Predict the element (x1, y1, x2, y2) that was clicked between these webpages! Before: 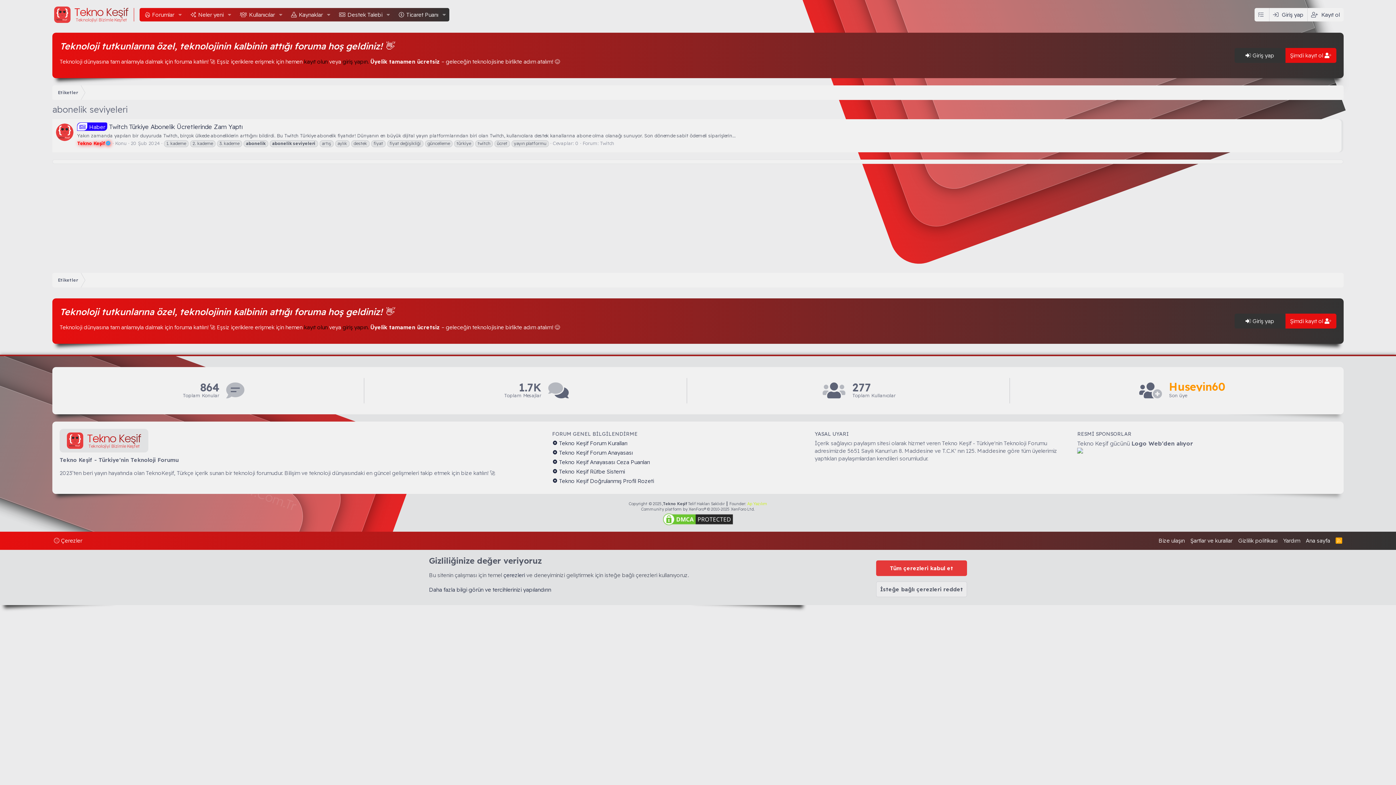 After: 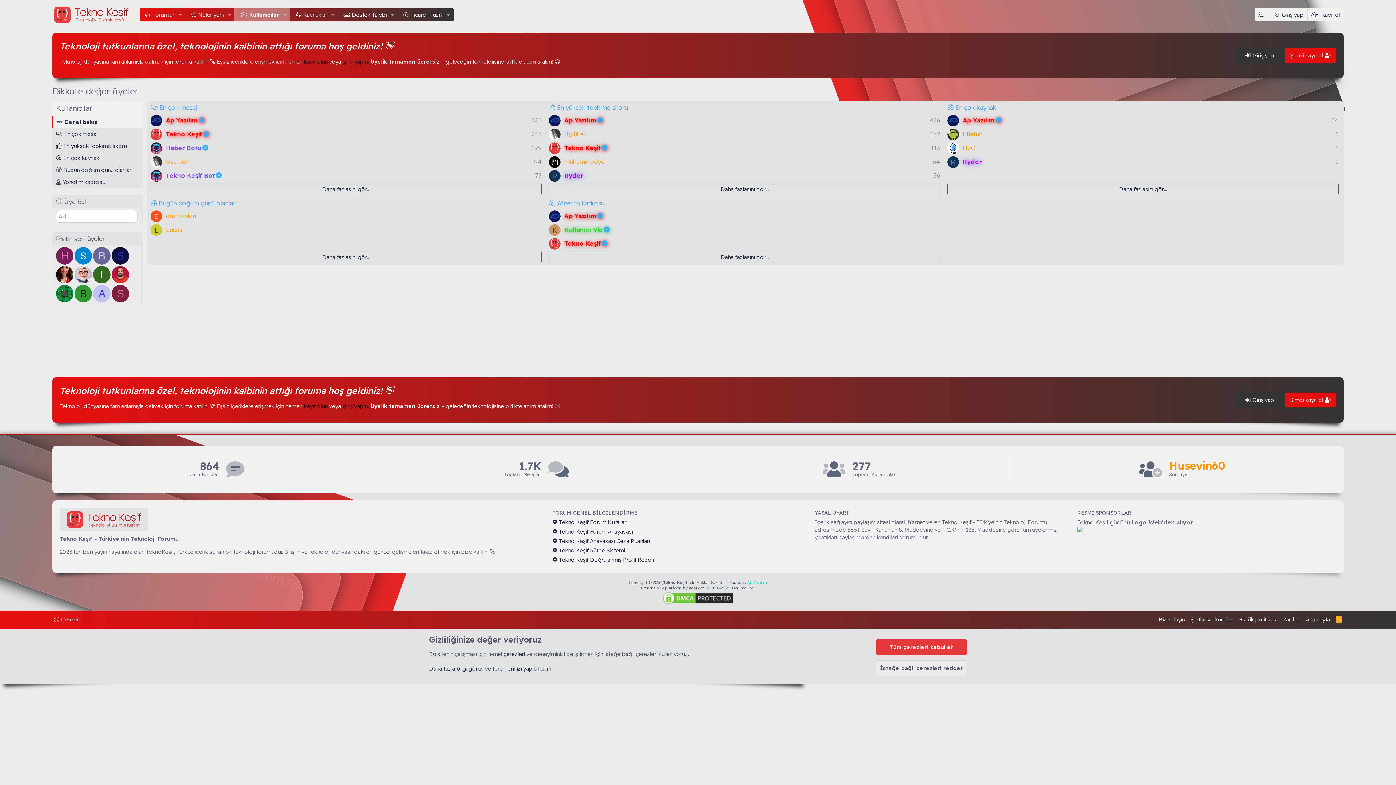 Action: label: Kullanıcılar bbox: (234, 7, 275, 21)